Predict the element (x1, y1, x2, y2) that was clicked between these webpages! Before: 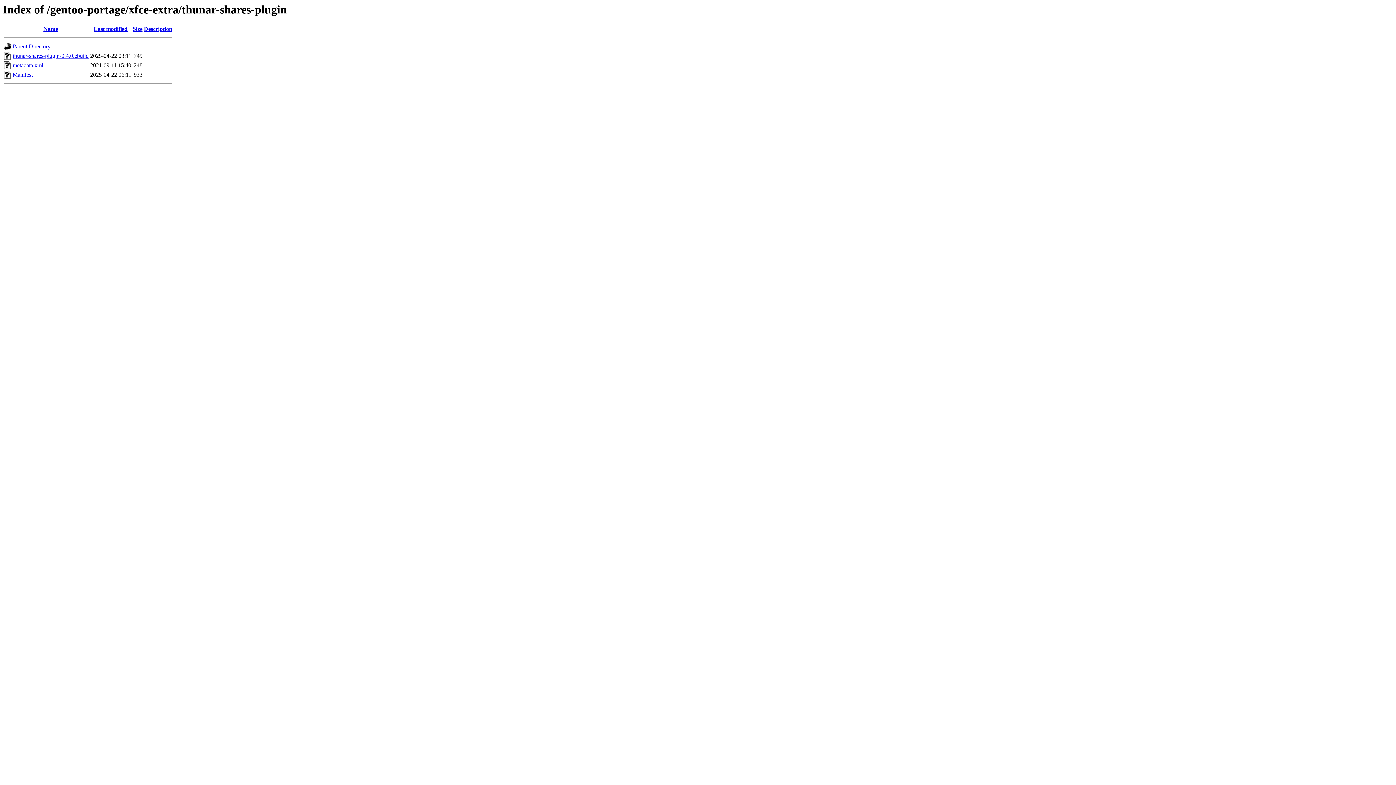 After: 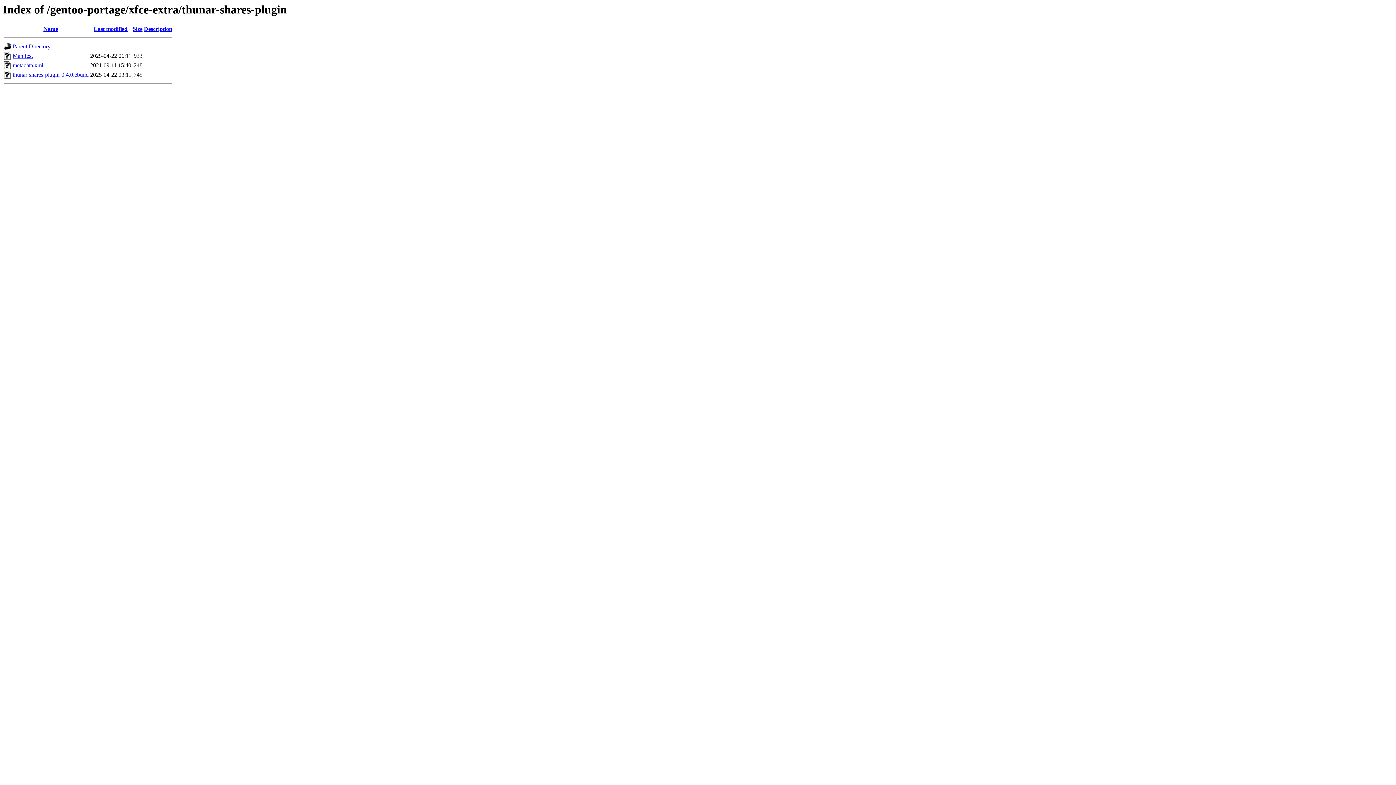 Action: label: Name bbox: (43, 25, 58, 32)